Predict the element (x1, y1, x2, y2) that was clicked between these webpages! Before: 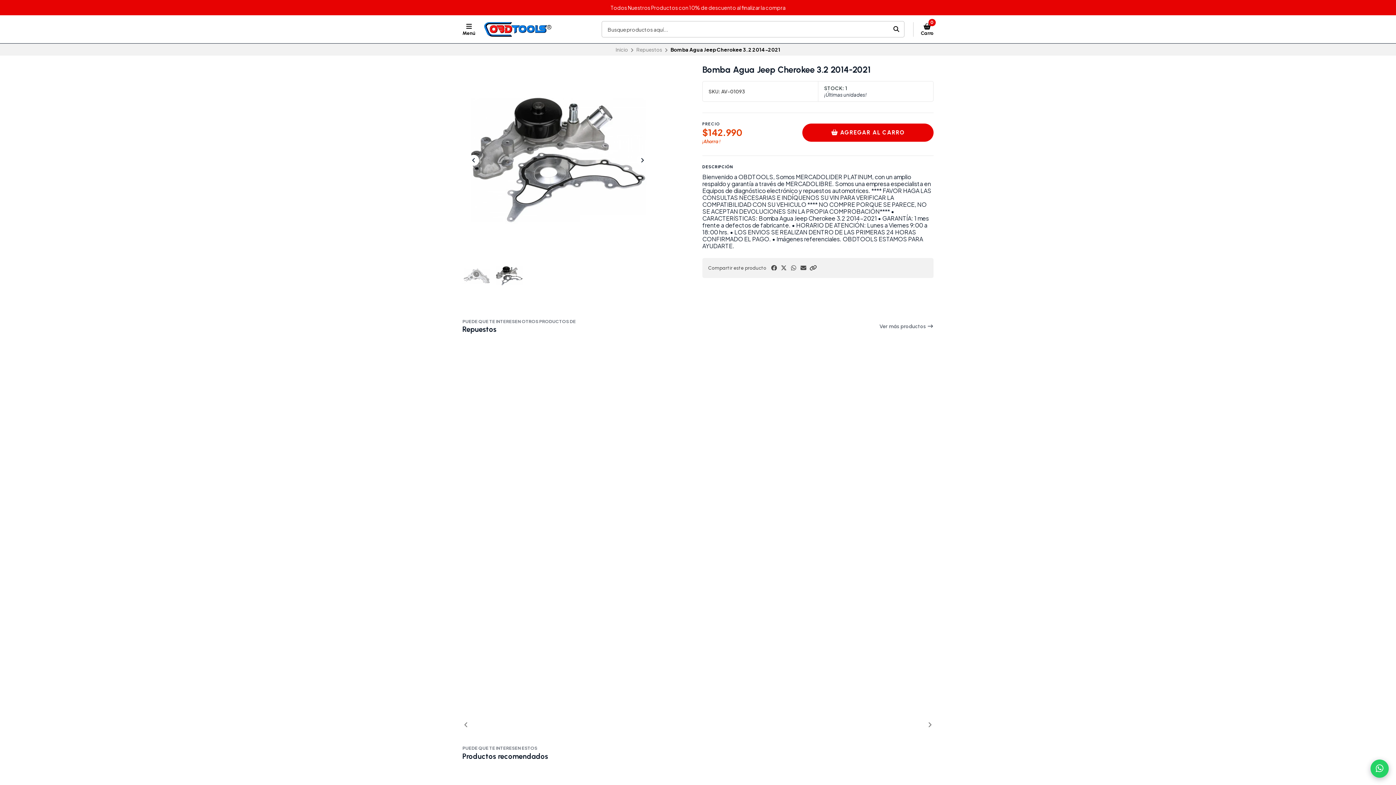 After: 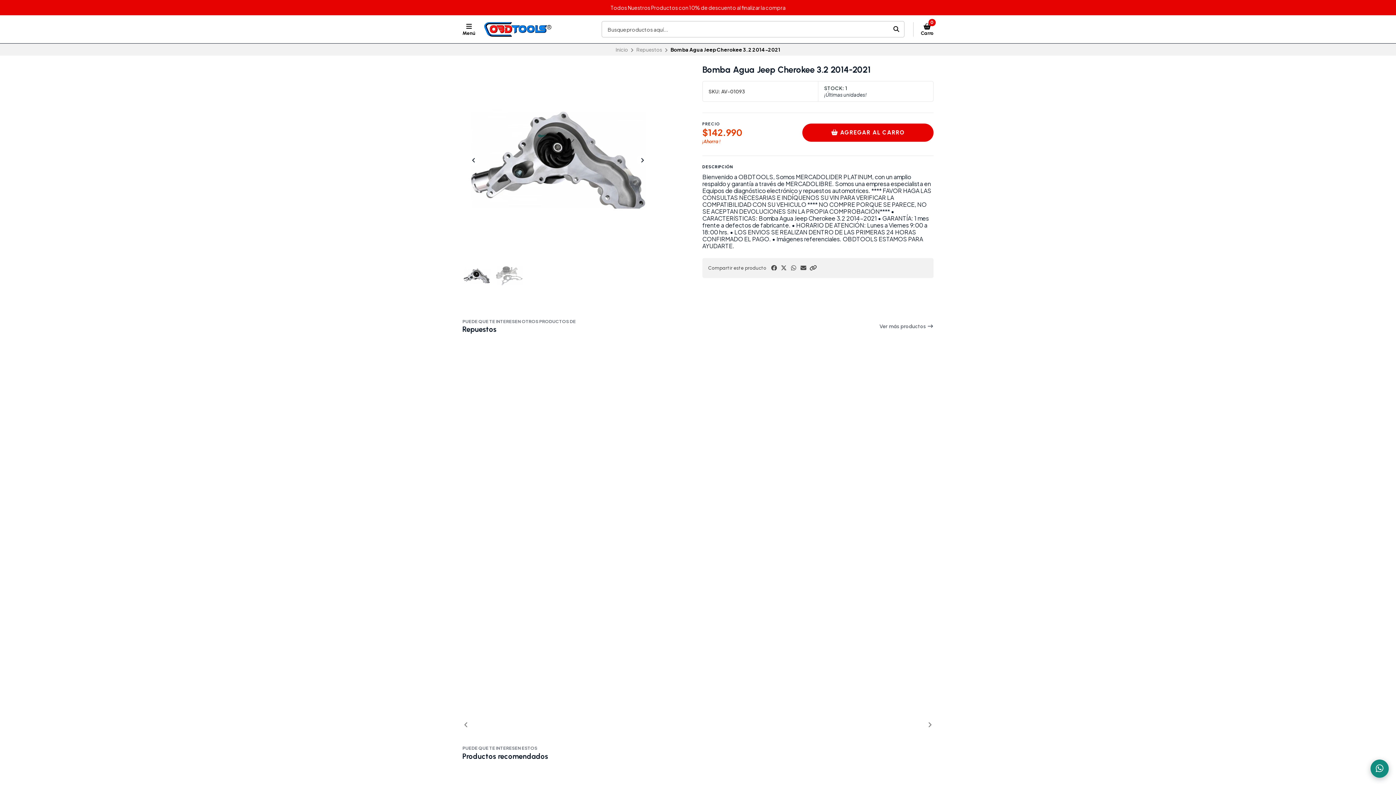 Action: bbox: (1370, 760, 1389, 778)